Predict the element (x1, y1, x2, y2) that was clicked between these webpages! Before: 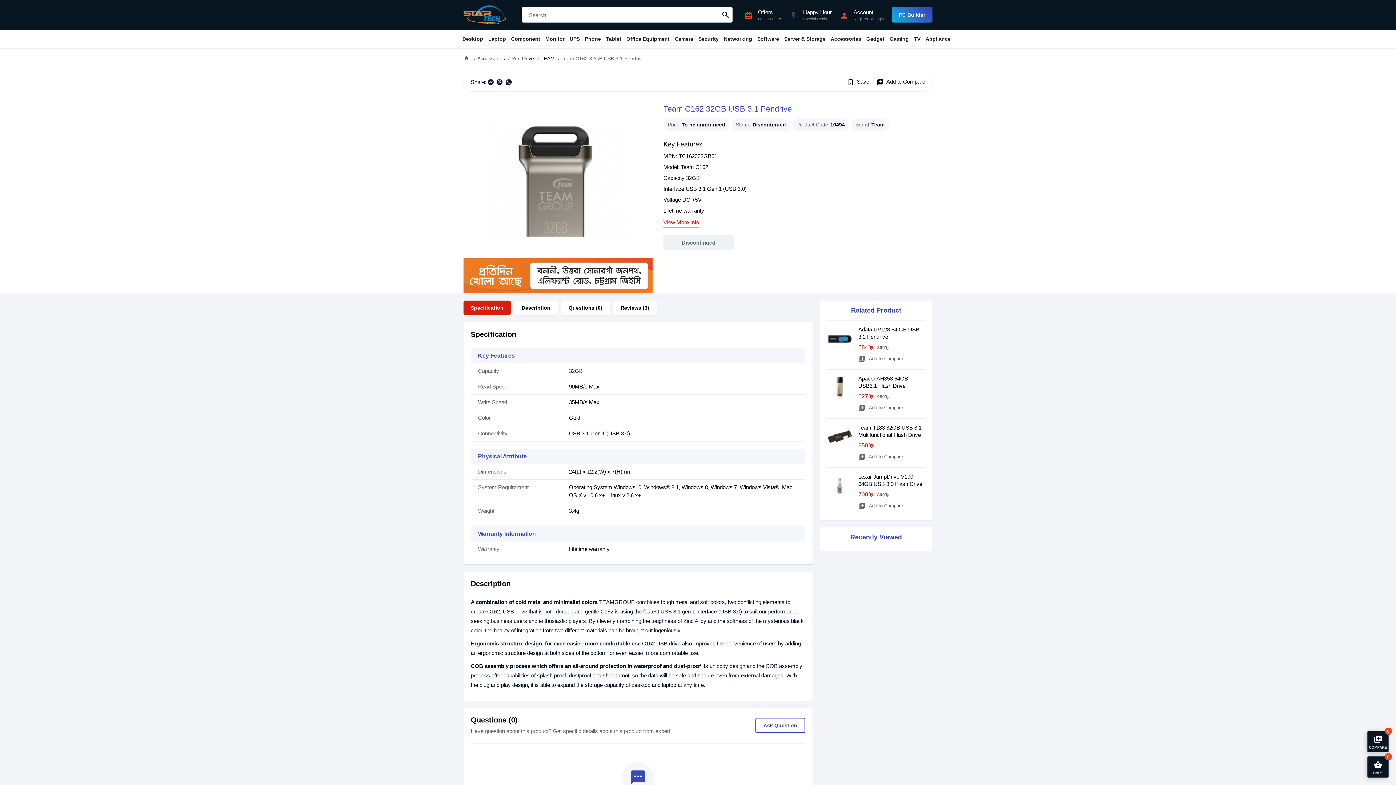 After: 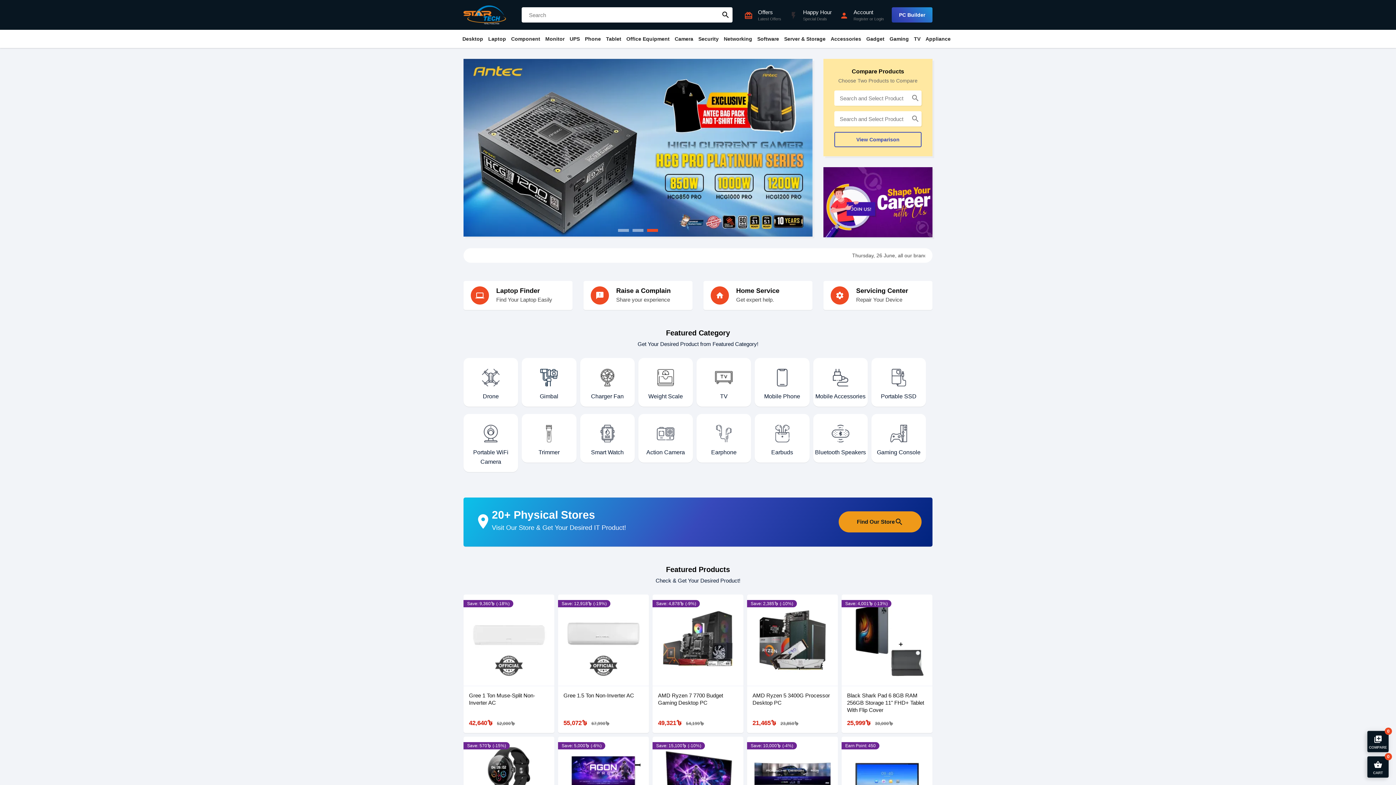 Action: bbox: (463, 11, 506, 17)